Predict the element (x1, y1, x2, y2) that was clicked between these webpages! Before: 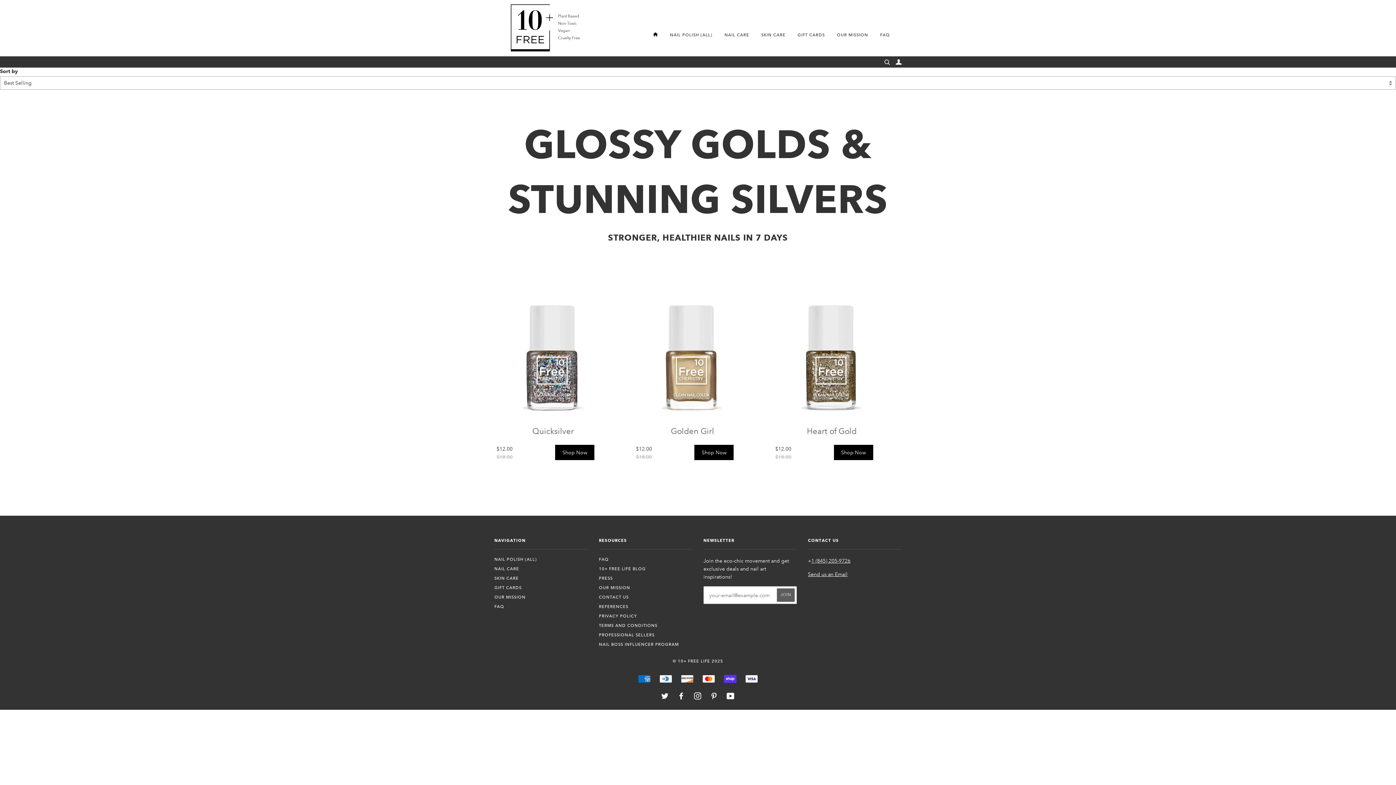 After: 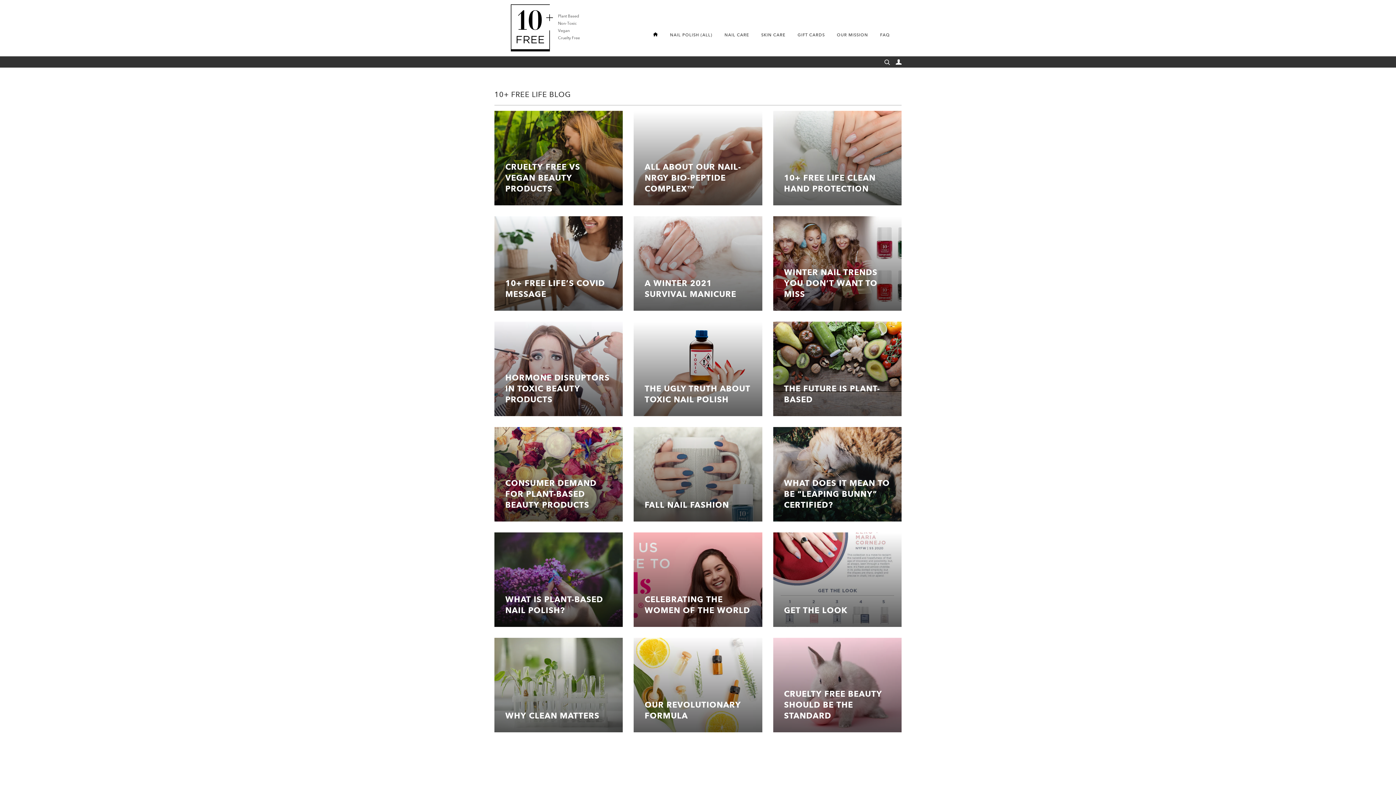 Action: label: 10+ FREE LIFE BLOG bbox: (599, 566, 646, 571)